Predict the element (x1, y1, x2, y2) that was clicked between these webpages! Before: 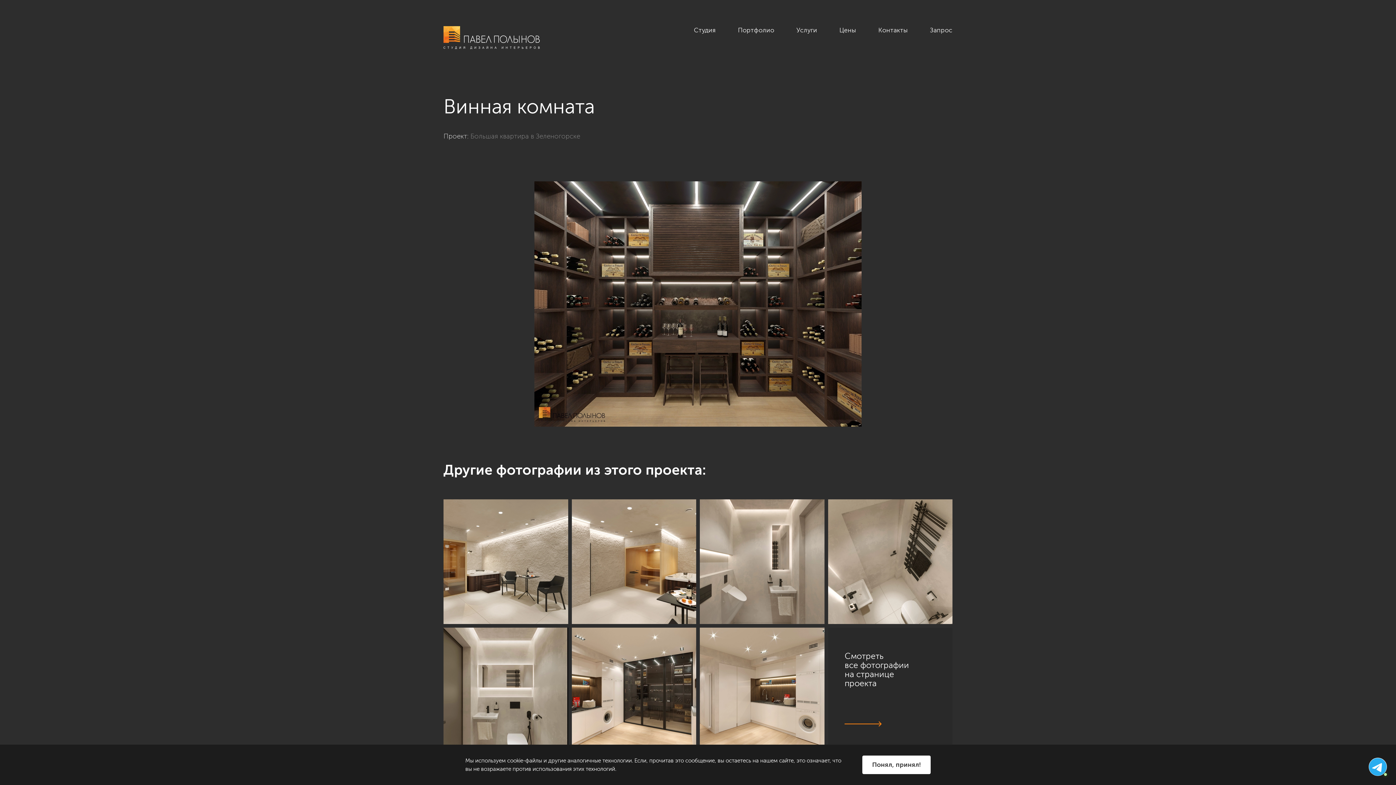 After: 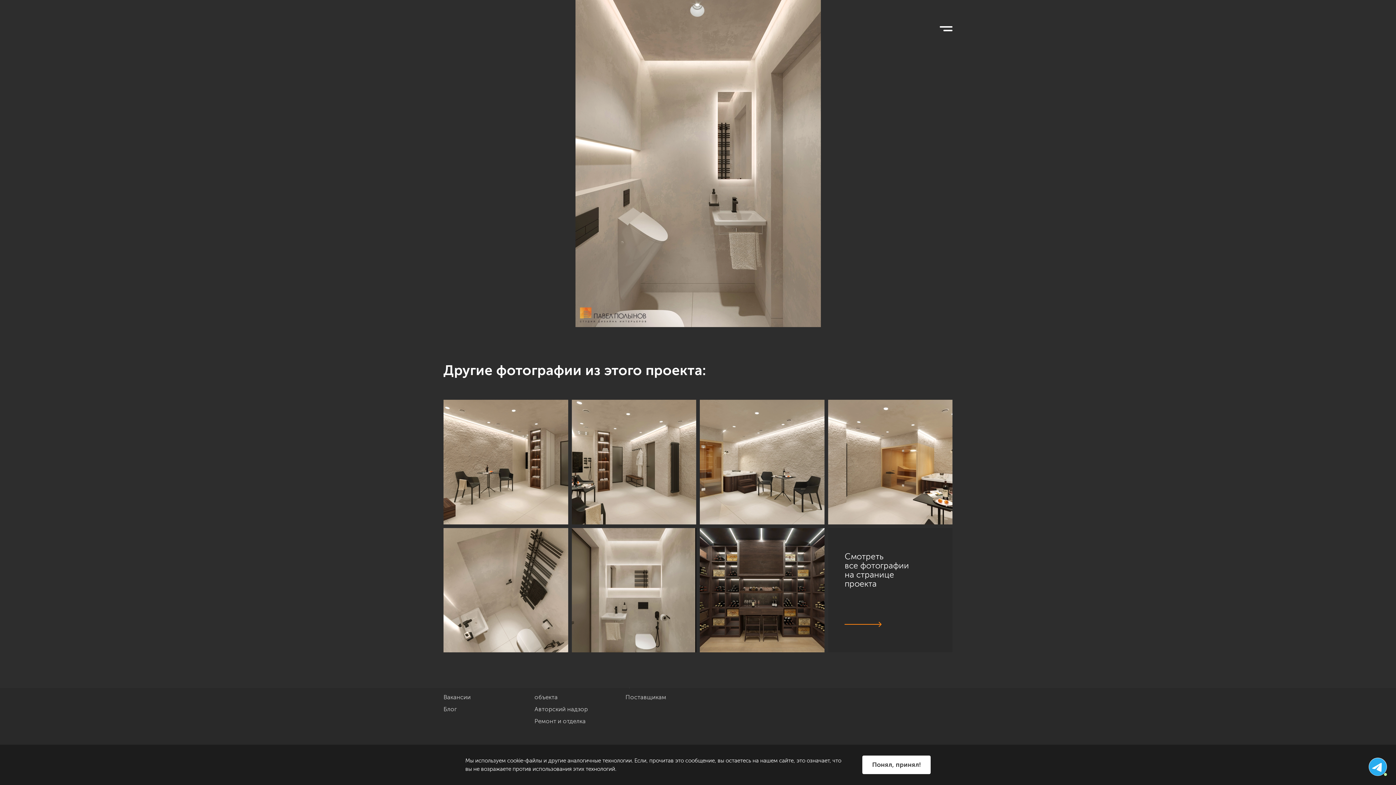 Action: bbox: (700, 499, 824, 624)